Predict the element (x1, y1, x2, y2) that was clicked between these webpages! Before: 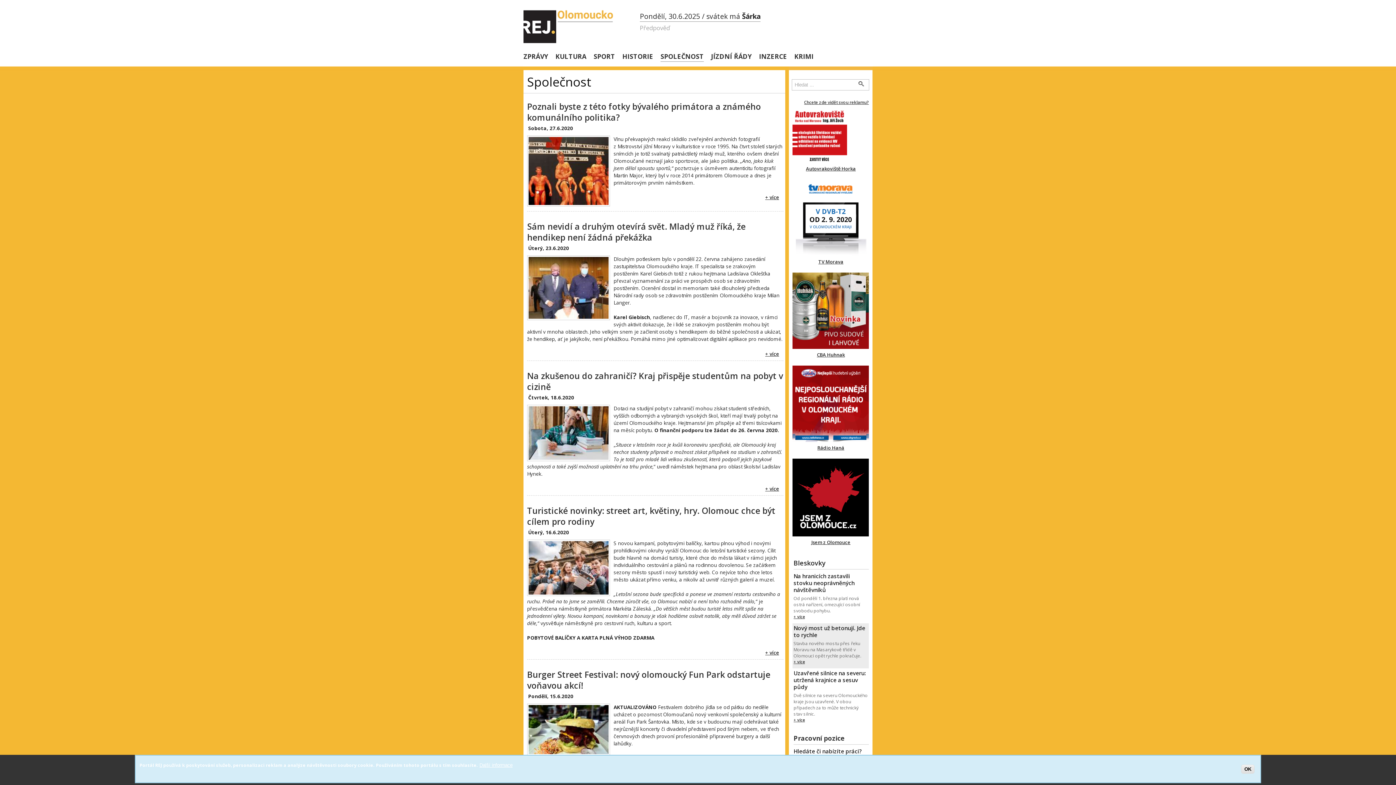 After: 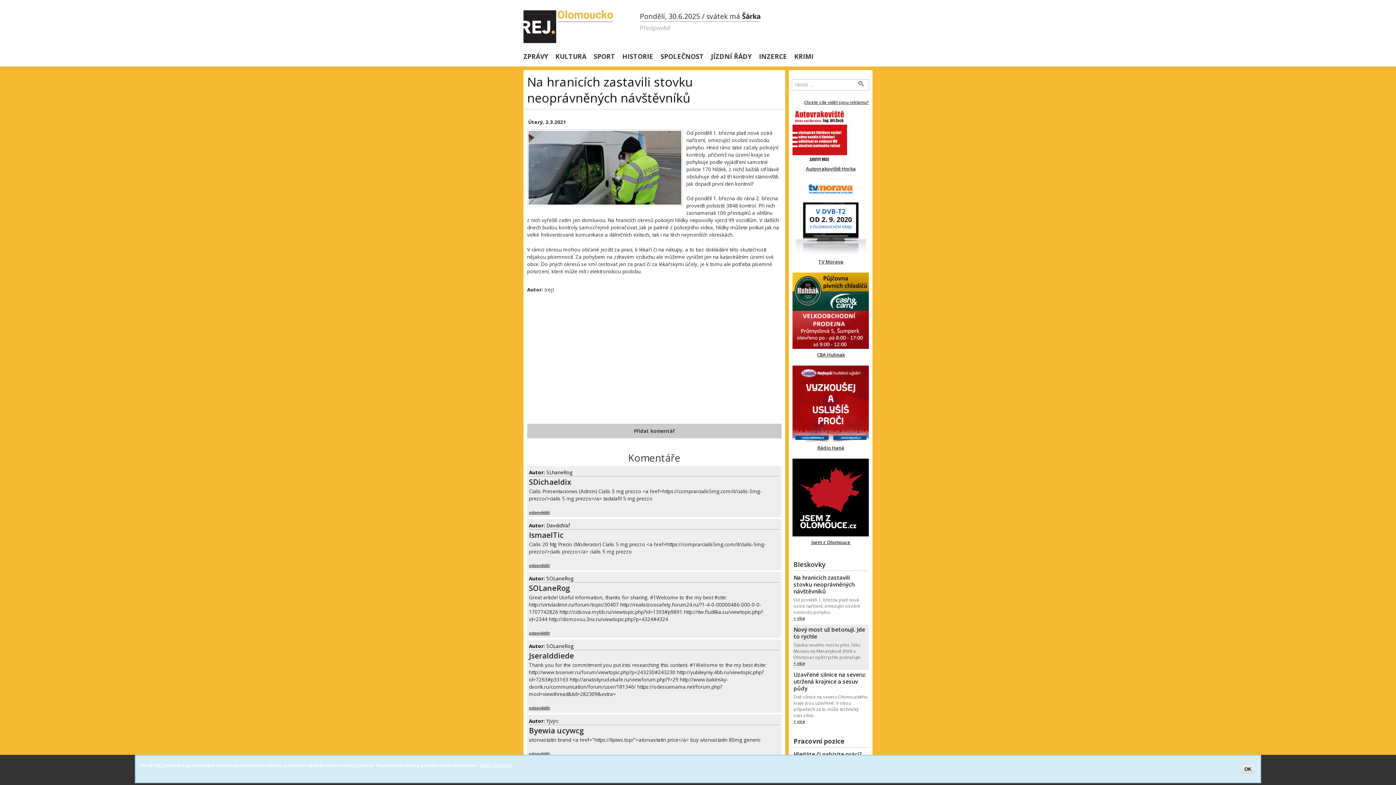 Action: bbox: (793, 572, 854, 593) label: Na hranicích zastavili stovku neoprávněných návštěvníků